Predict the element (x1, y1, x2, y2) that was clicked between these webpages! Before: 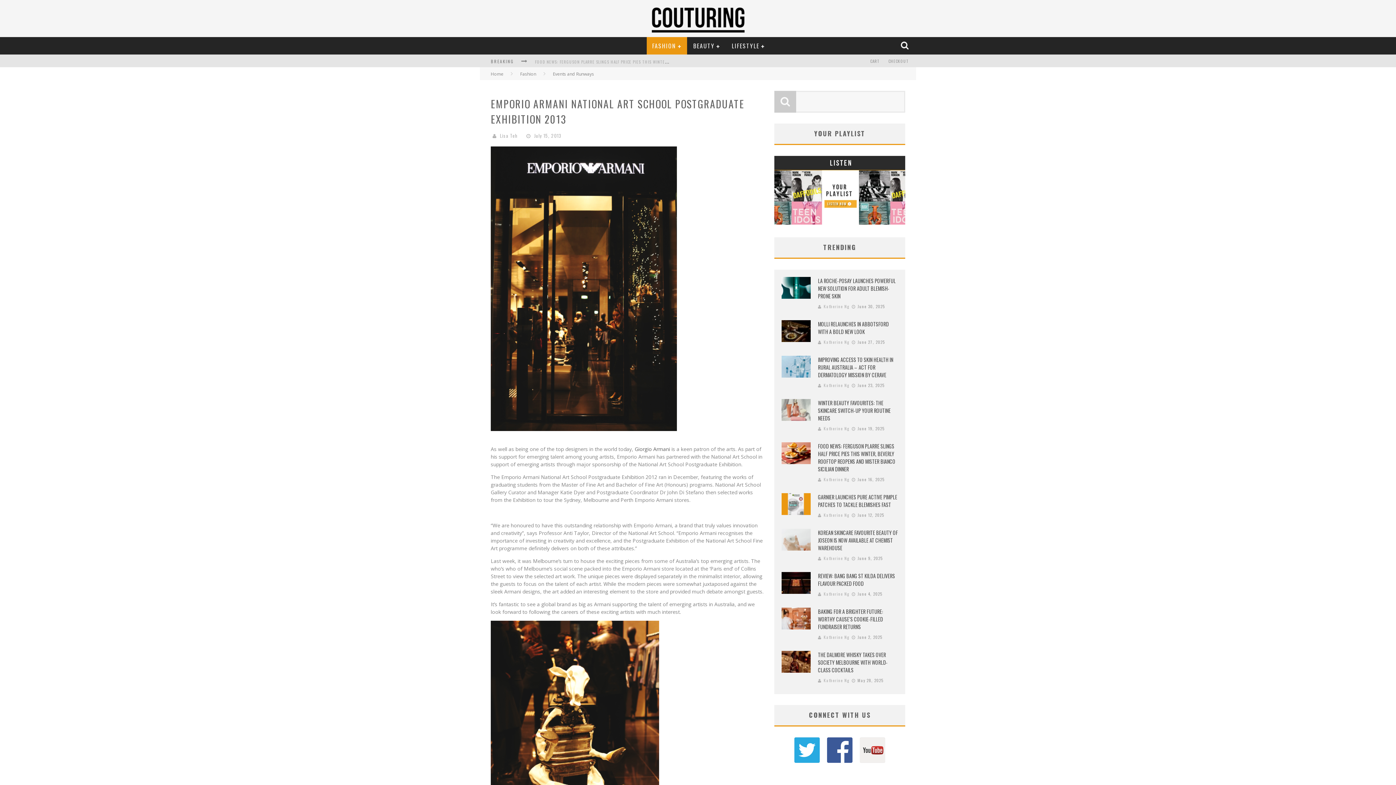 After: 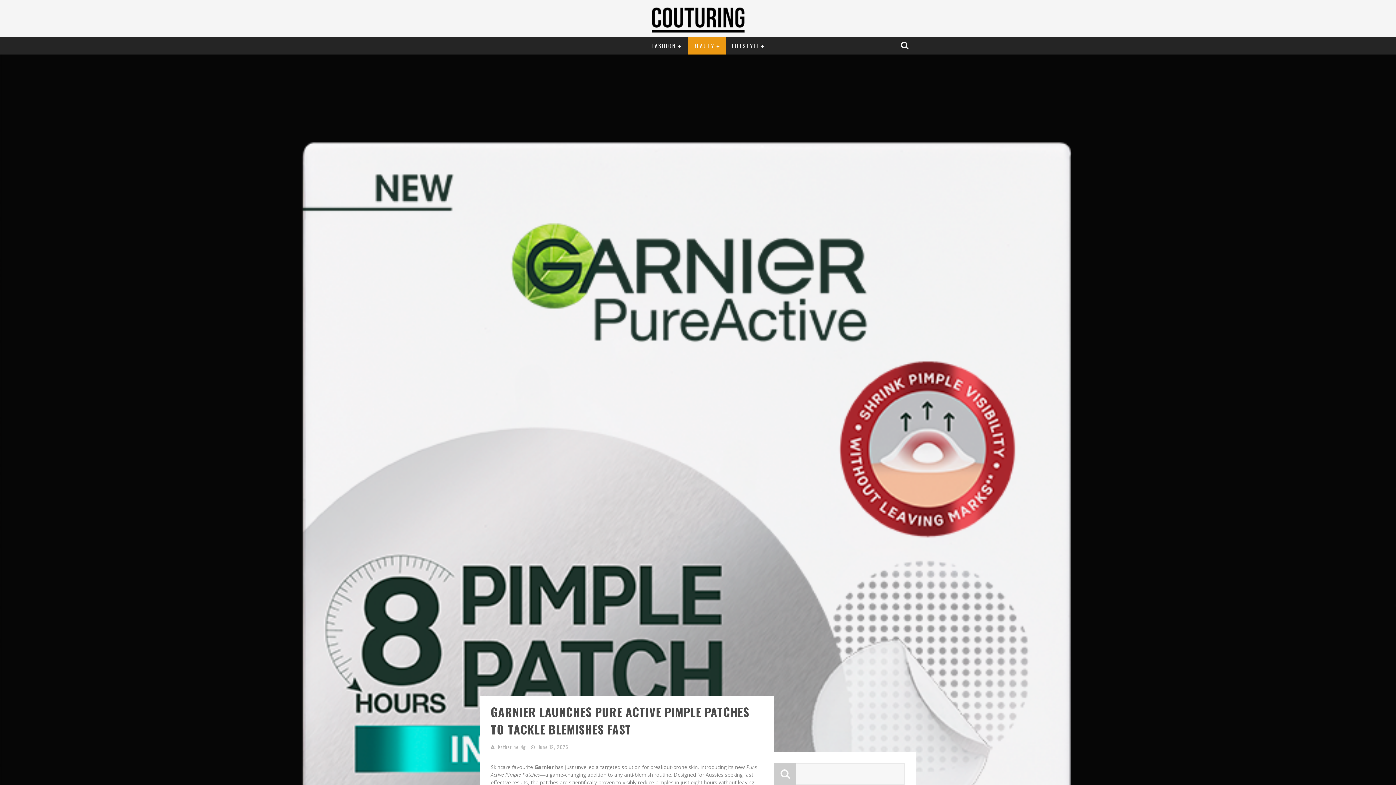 Action: bbox: (781, 493, 810, 515)